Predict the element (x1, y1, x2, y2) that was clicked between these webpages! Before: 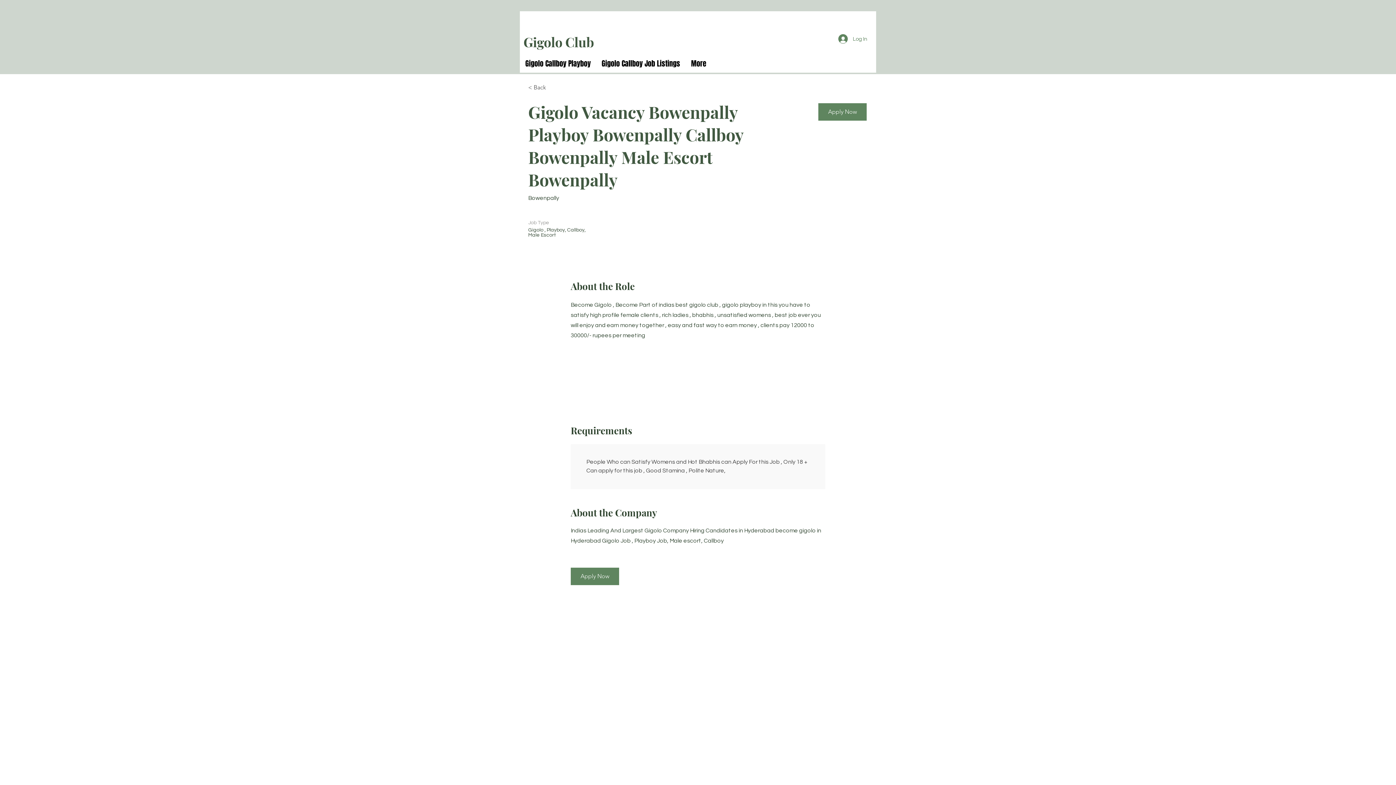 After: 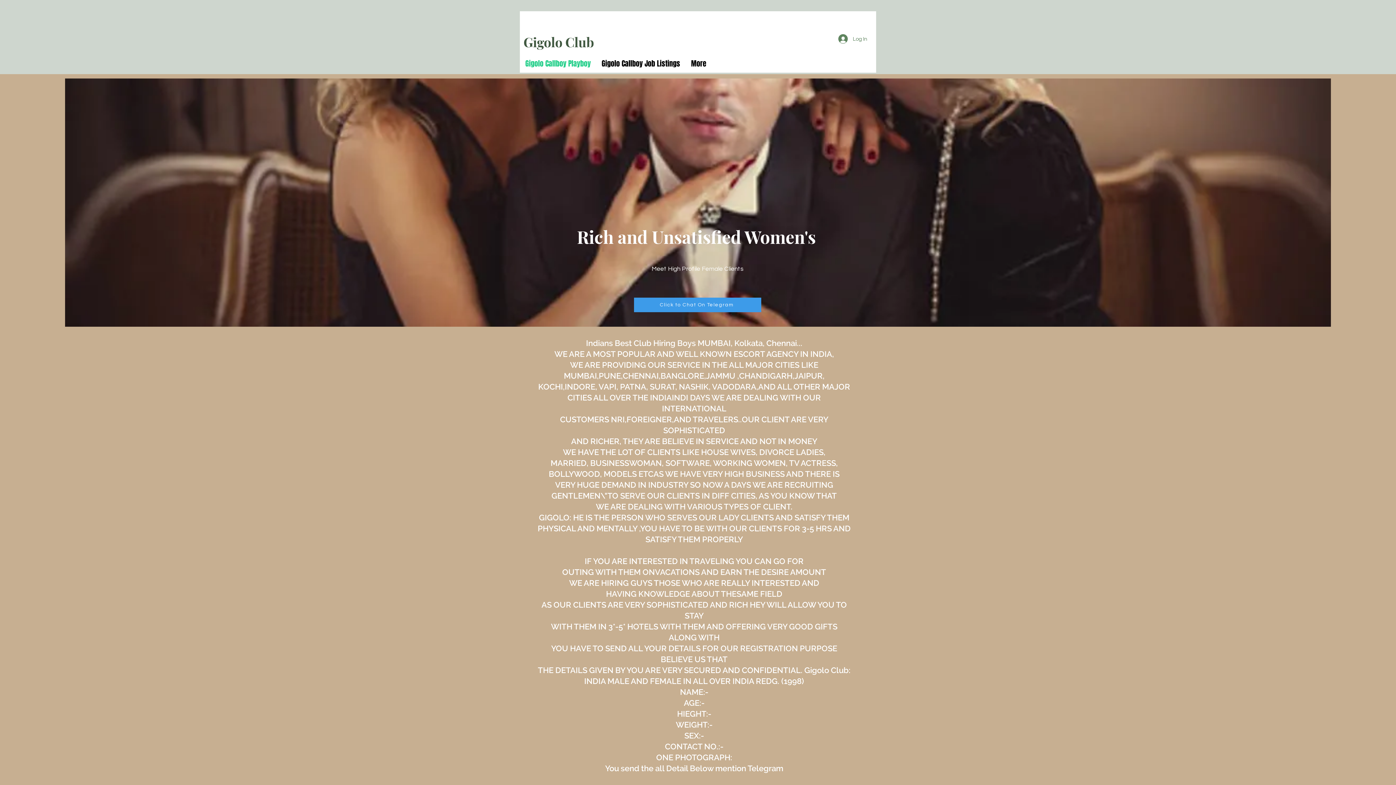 Action: bbox: (520, 54, 596, 72) label: Gigolo Callboy Playboy